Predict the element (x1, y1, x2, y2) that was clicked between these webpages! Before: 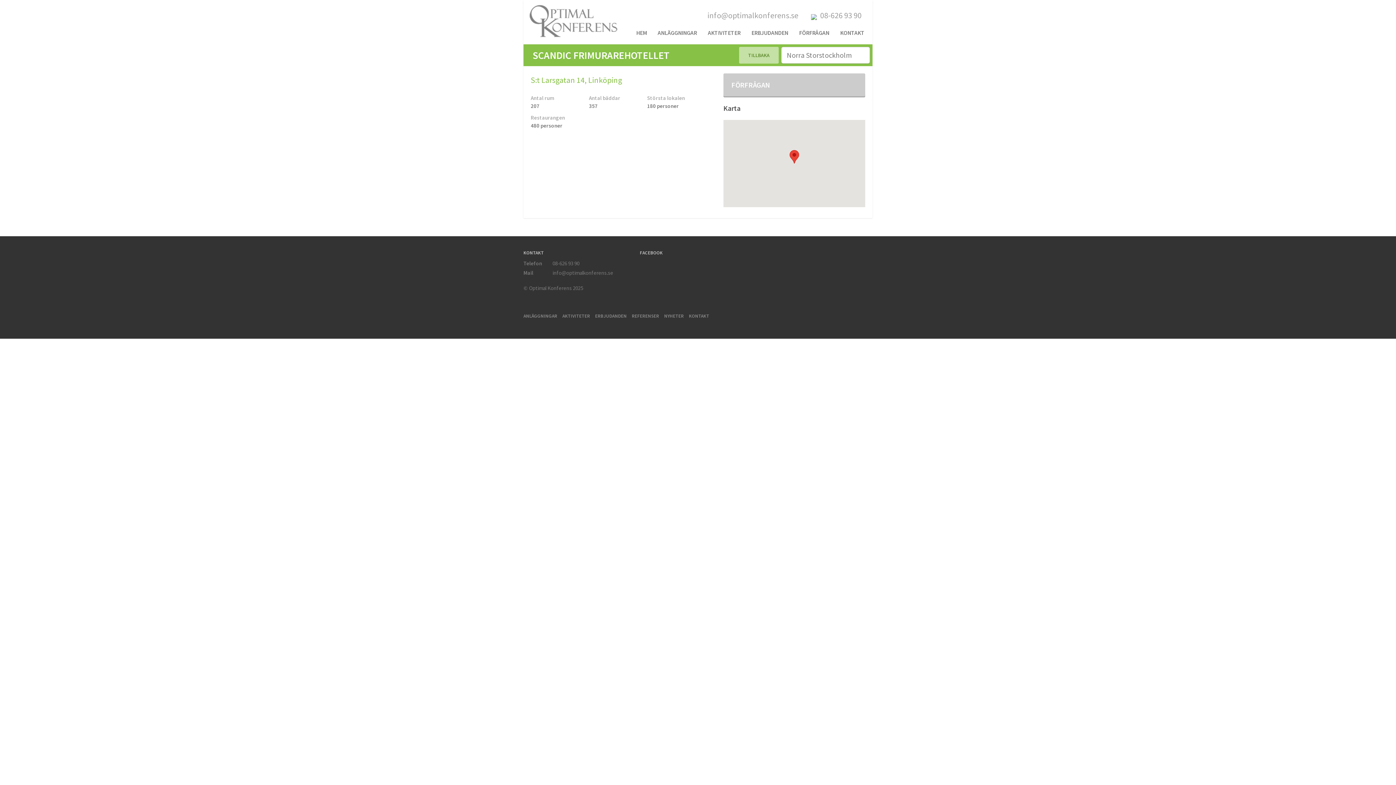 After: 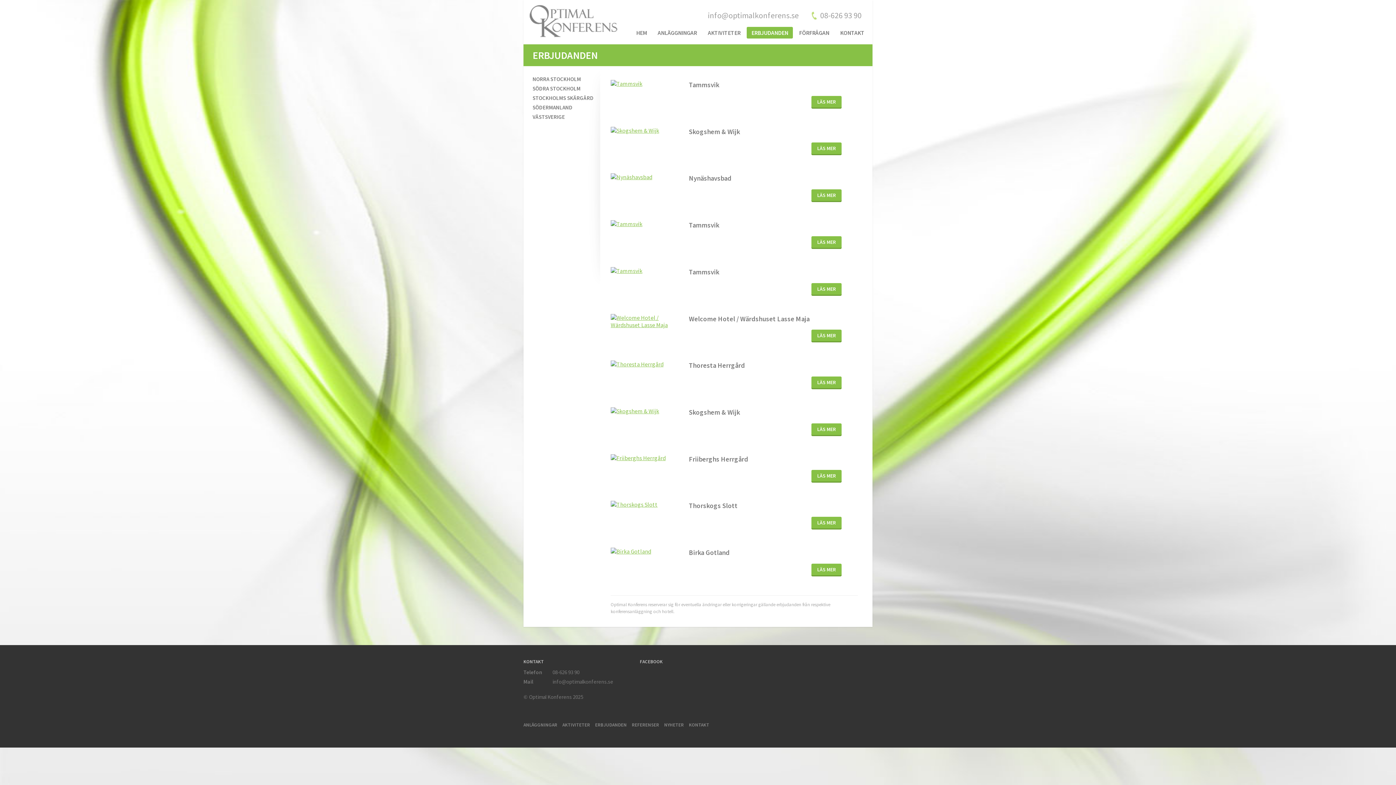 Action: bbox: (595, 312, 626, 319) label: ERBJUDANDEN